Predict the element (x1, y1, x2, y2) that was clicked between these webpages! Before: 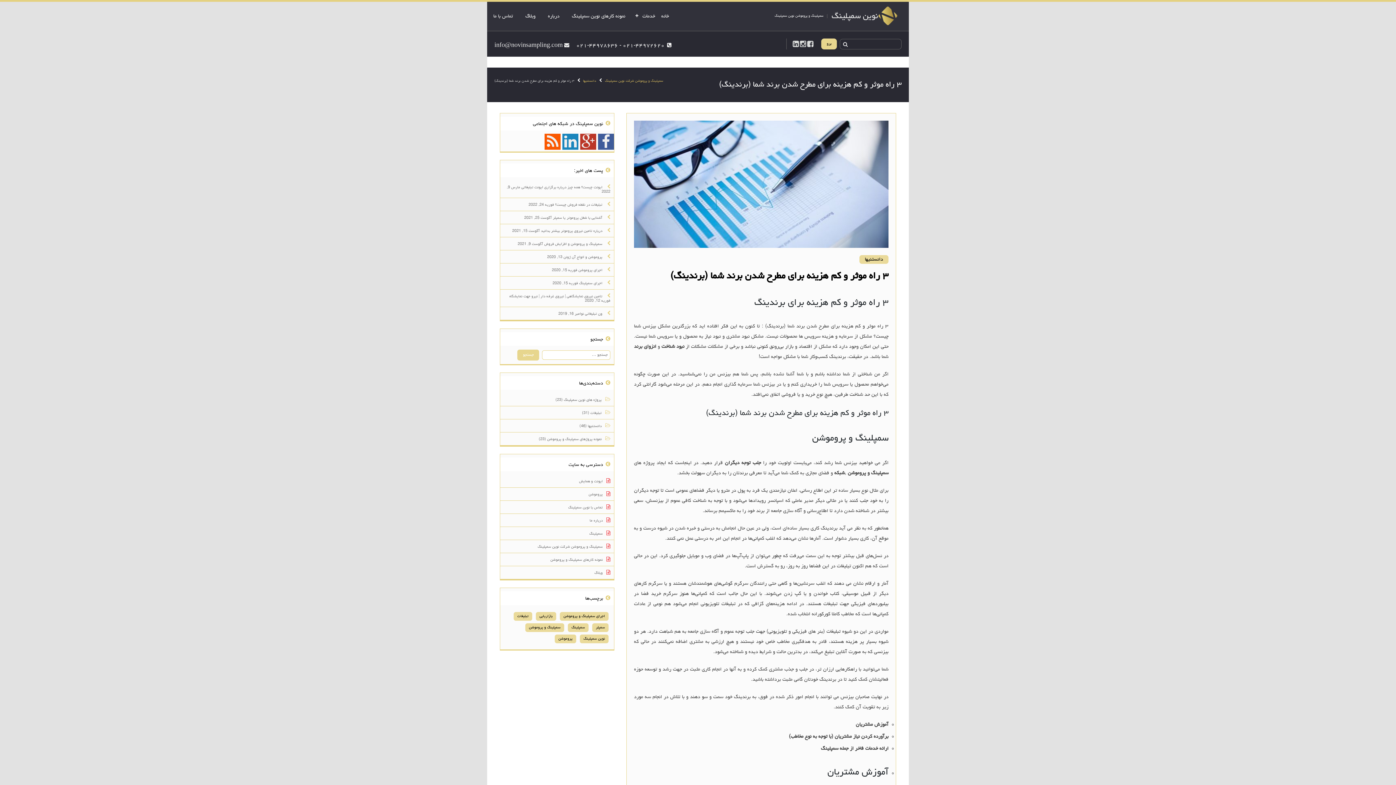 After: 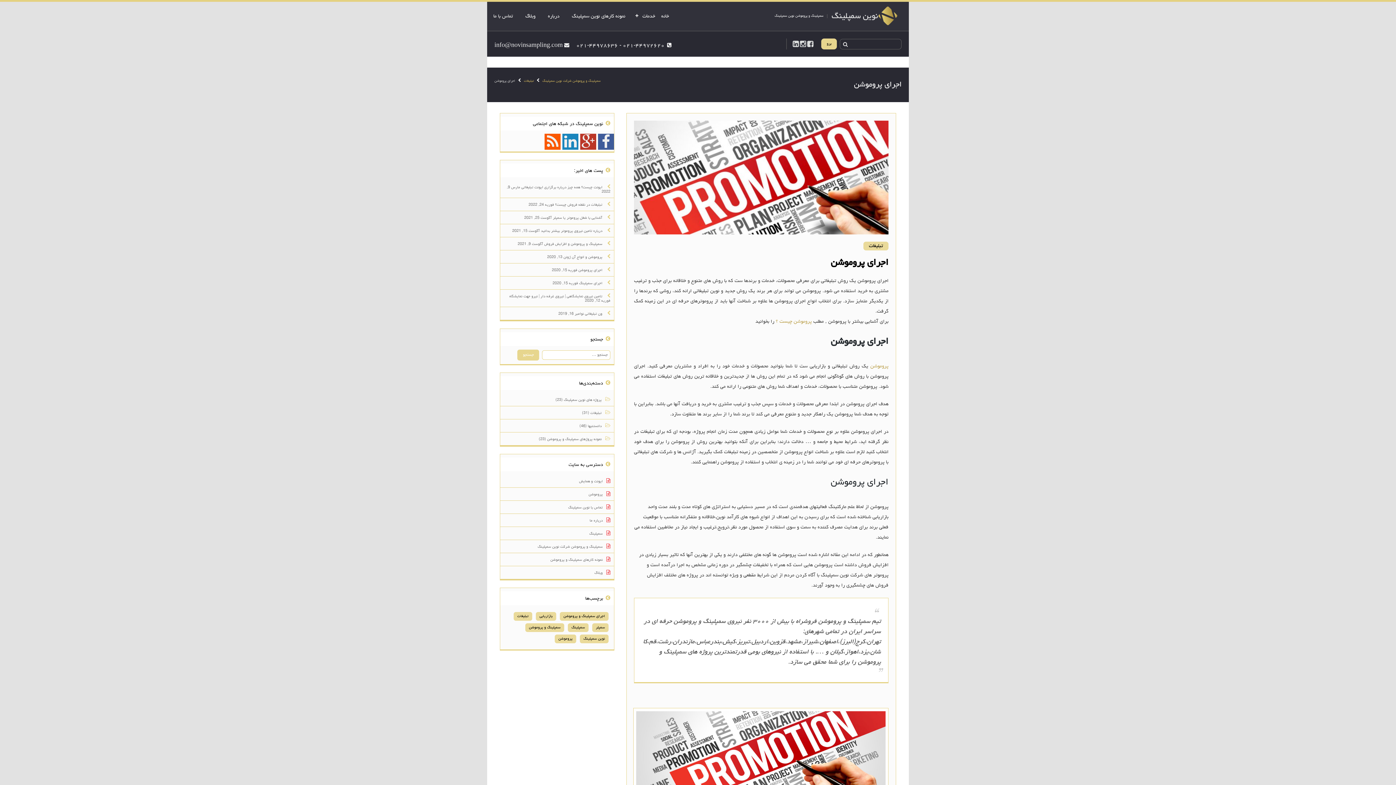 Action: label:  اجرای پروموشن فوریه 15, 2020 bbox: (500, 263, 614, 276)